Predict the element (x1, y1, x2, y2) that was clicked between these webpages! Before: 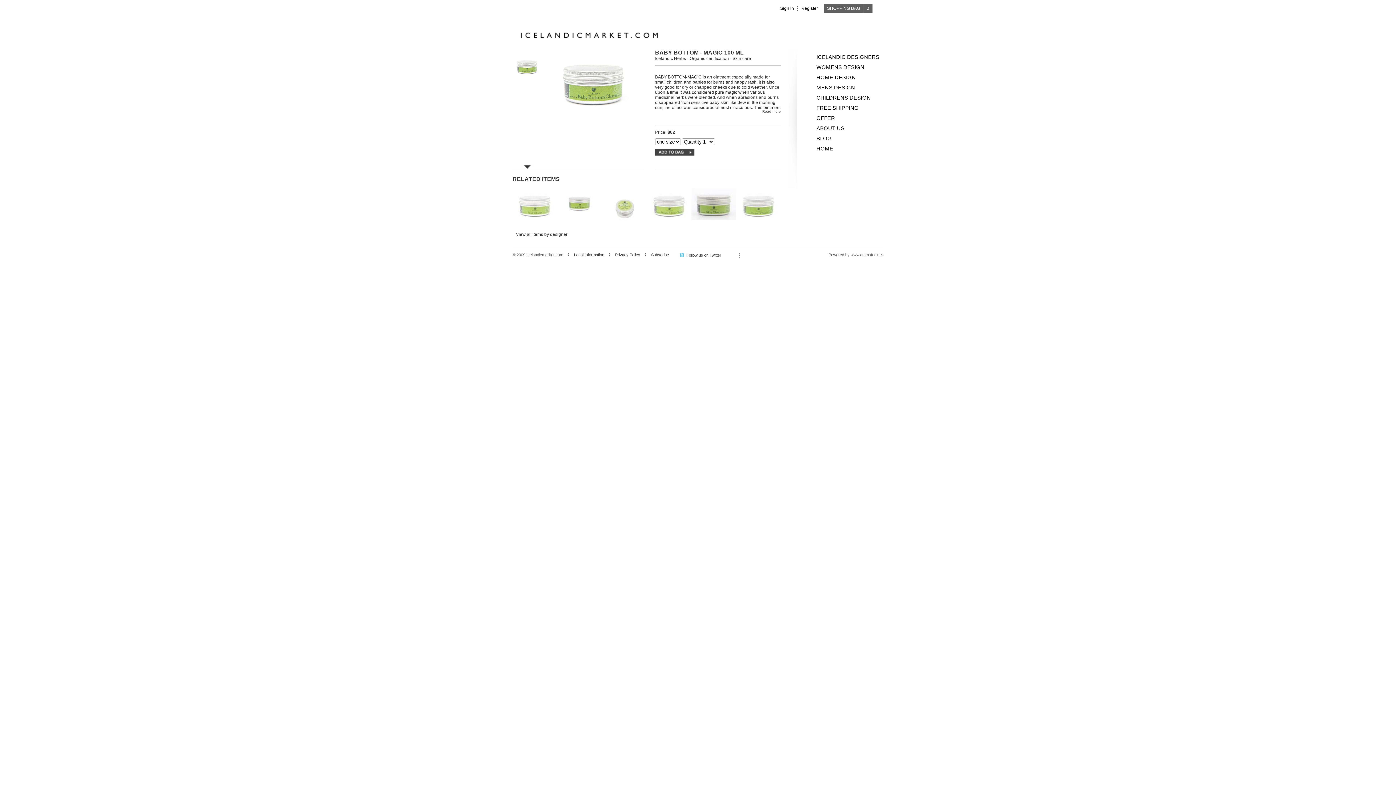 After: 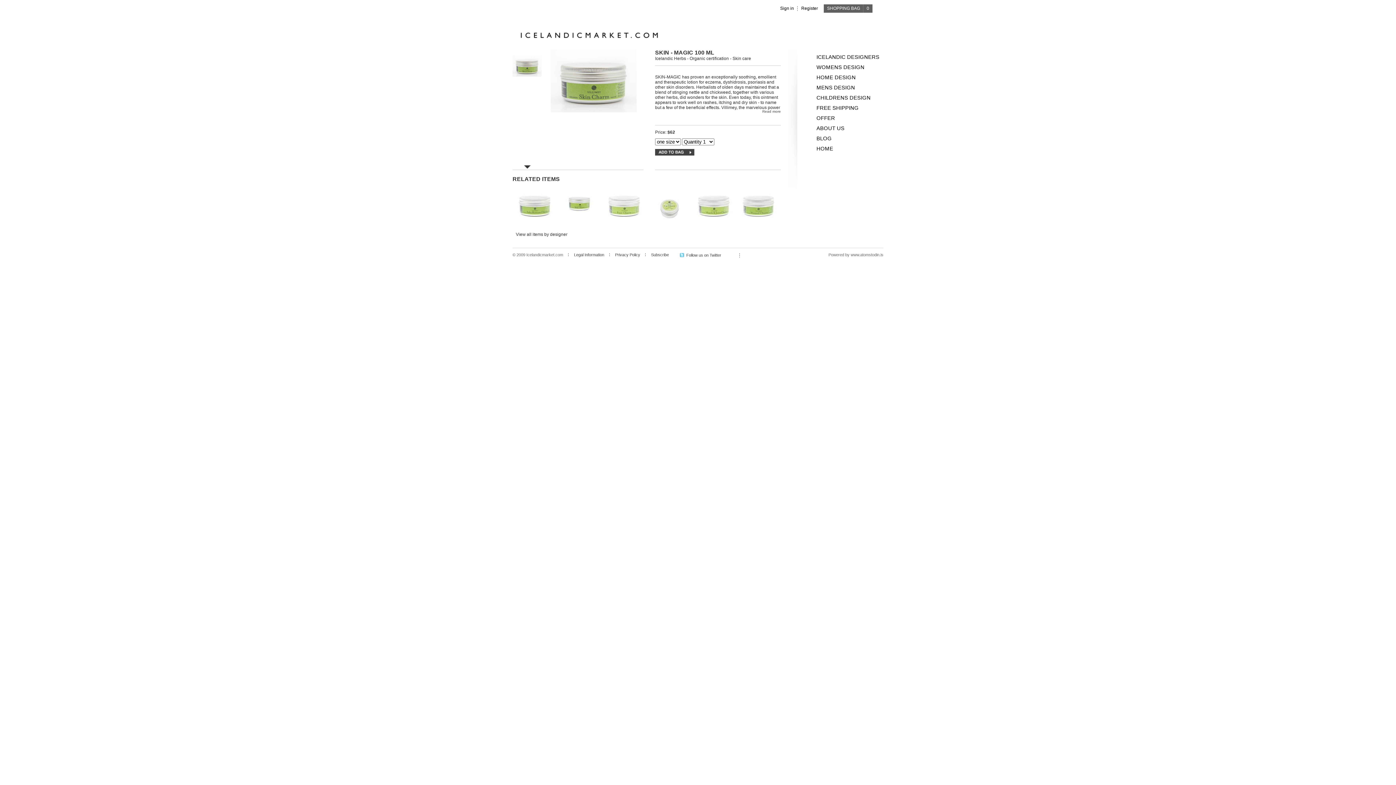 Action: bbox: (691, 216, 736, 221)